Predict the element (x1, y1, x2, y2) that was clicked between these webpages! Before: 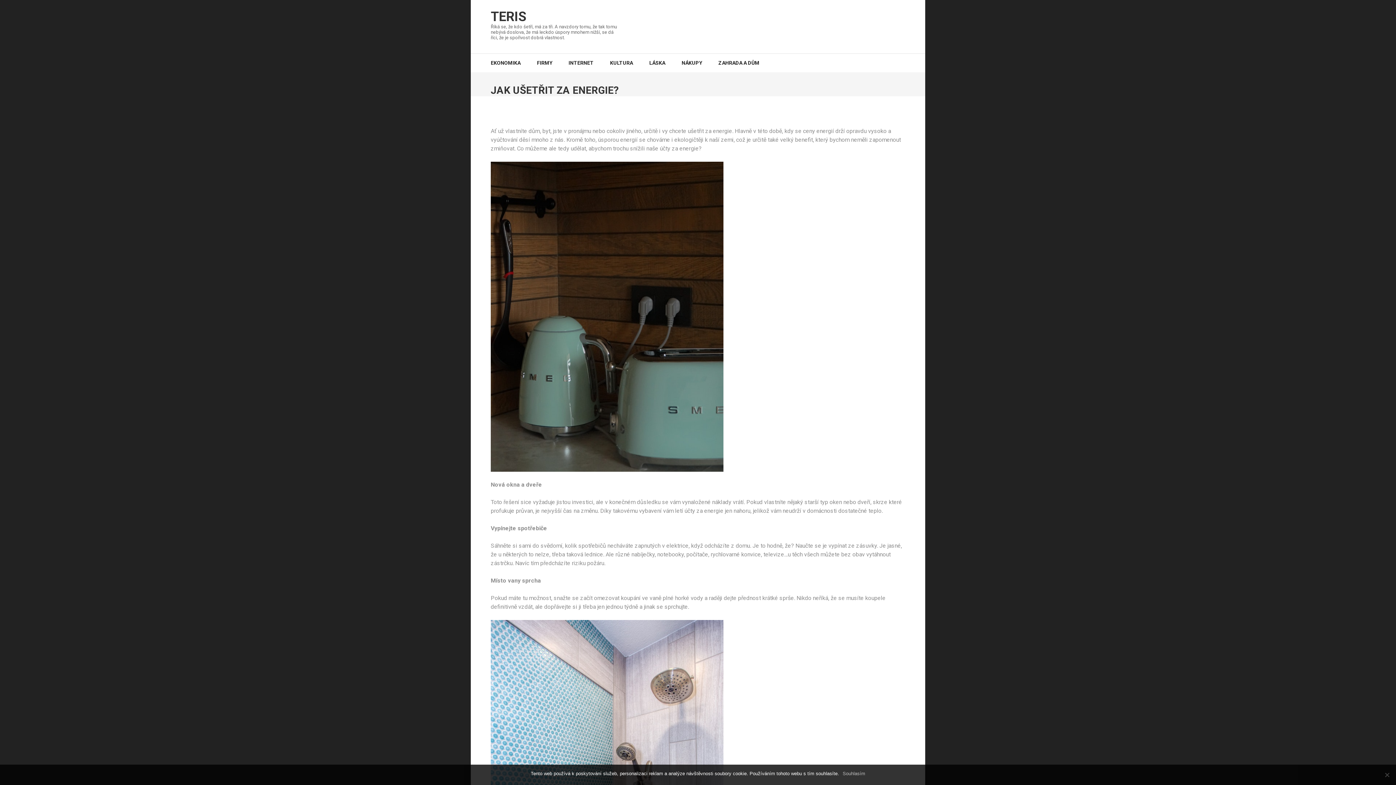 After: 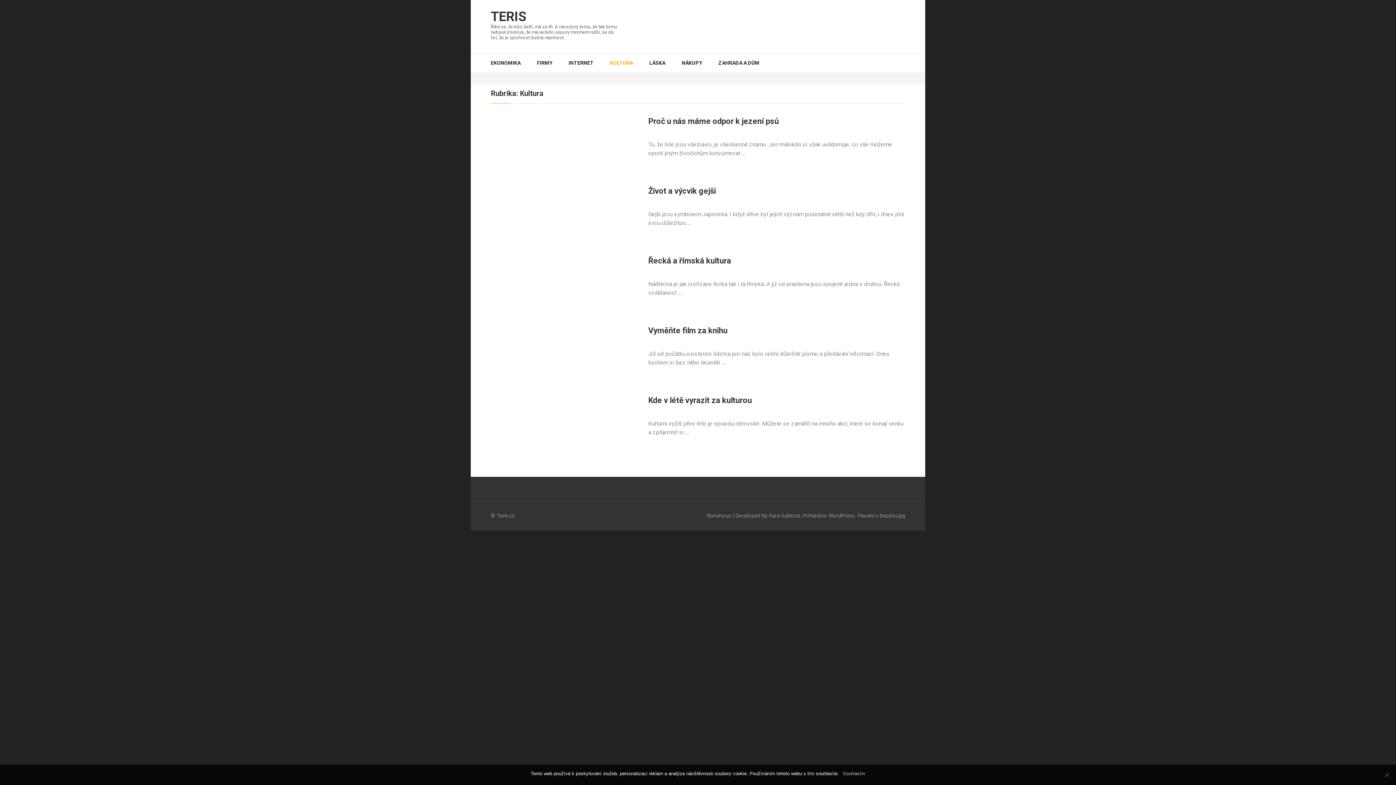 Action: label: KULTURA bbox: (610, 53, 633, 72)